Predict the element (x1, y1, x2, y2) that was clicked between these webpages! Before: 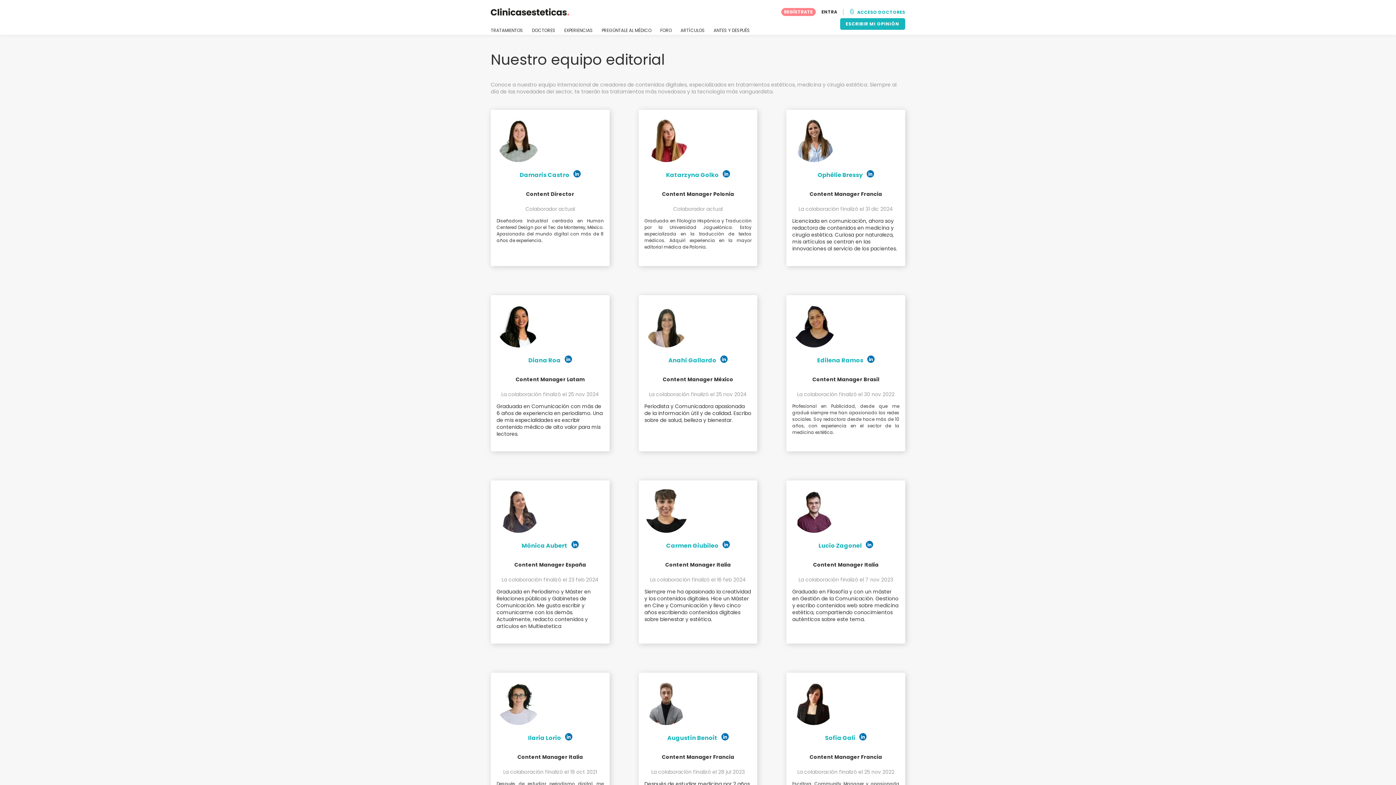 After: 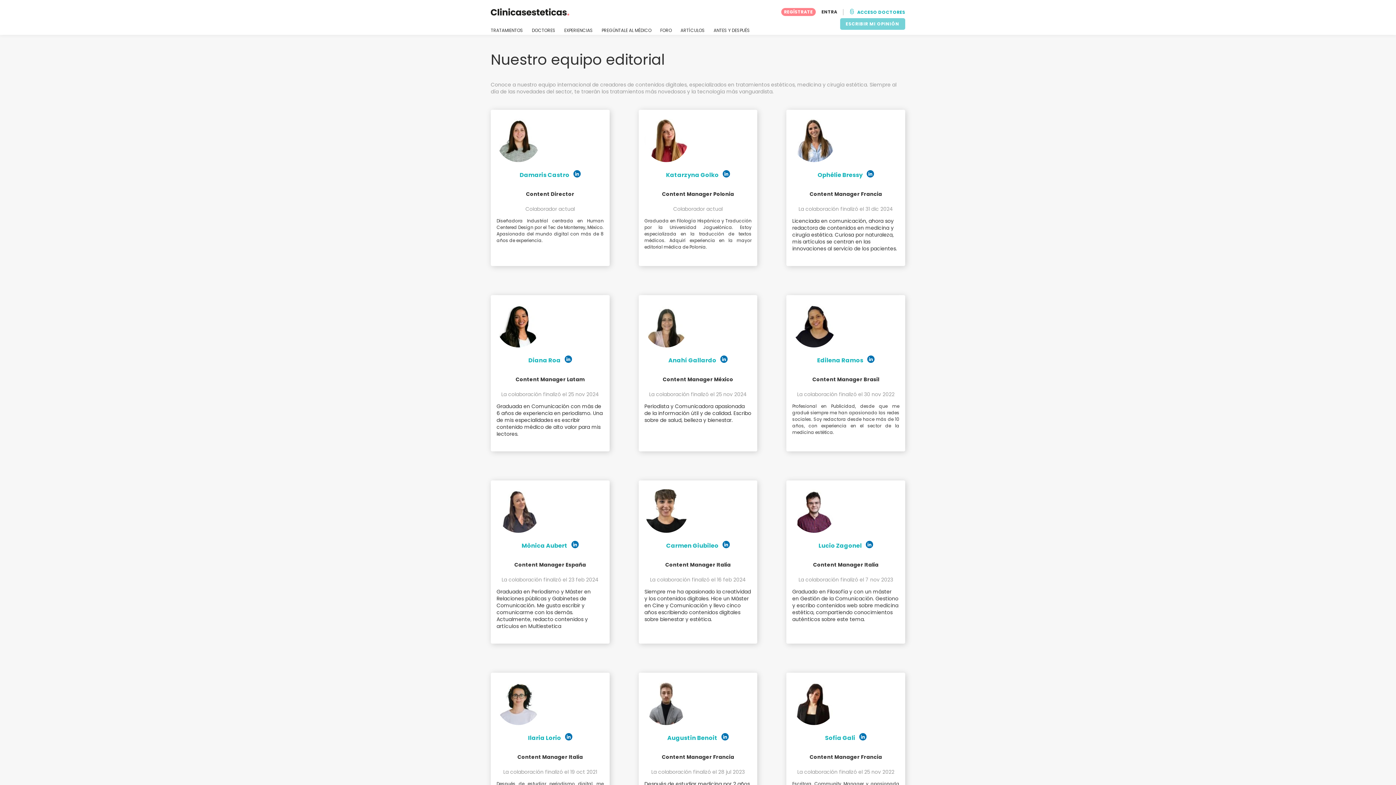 Action: label: ESCRIBIR MI OPINIÓN bbox: (840, 18, 905, 29)